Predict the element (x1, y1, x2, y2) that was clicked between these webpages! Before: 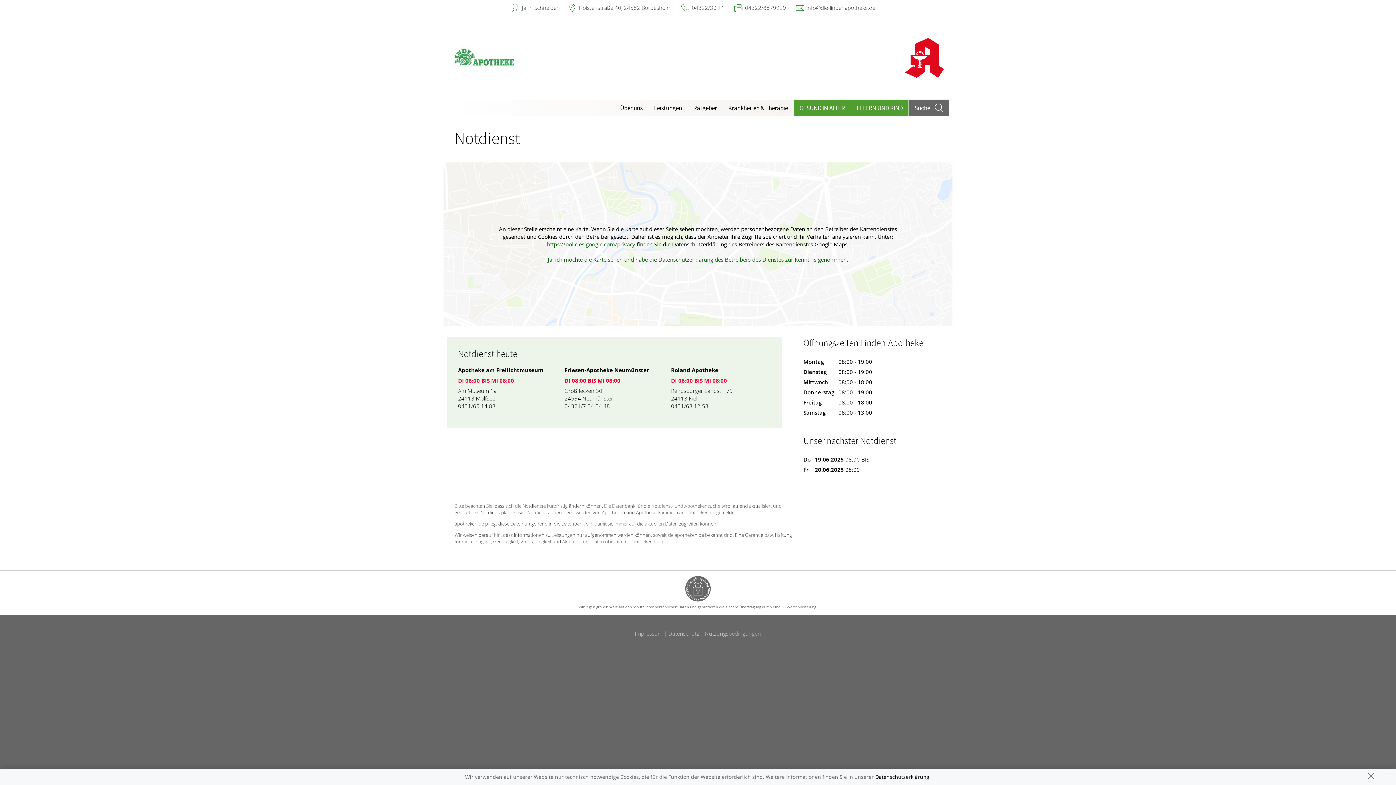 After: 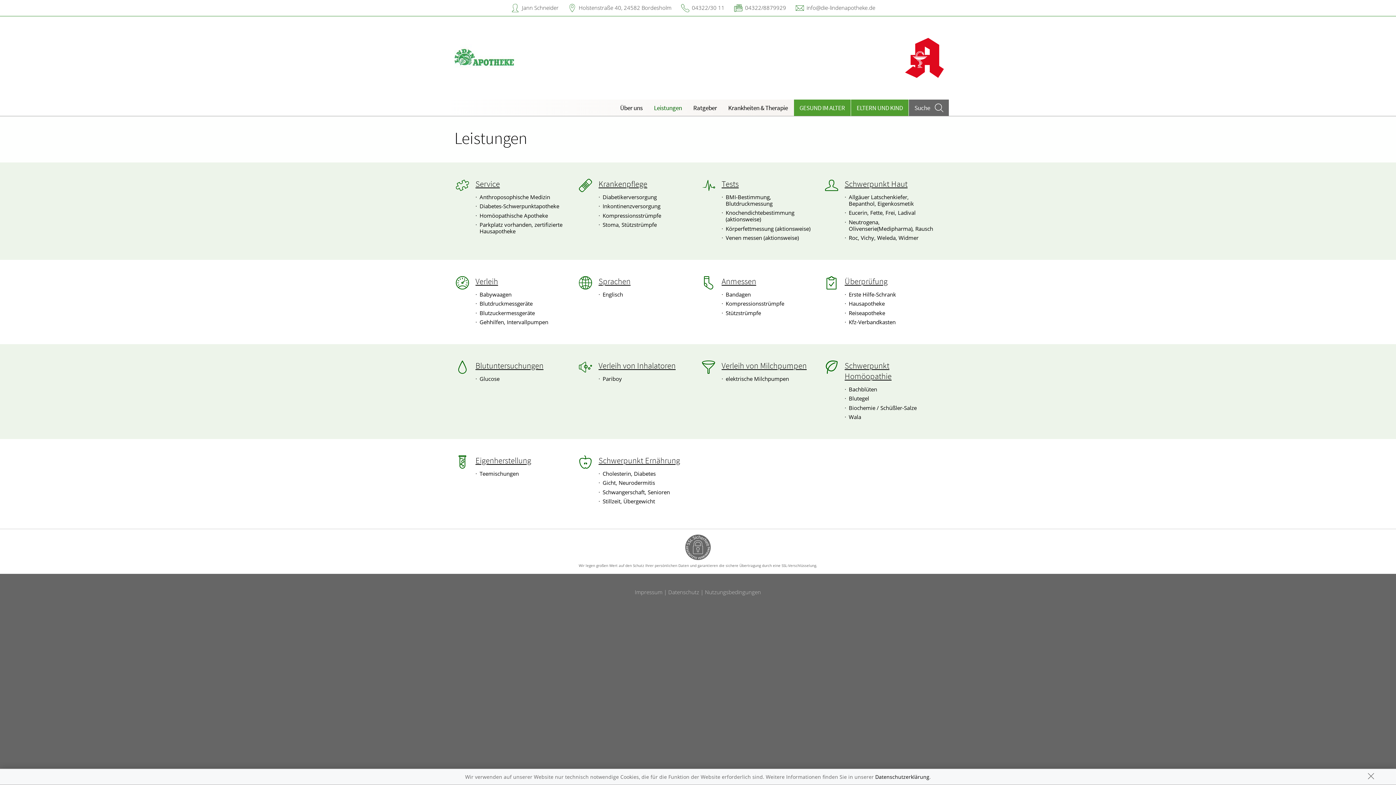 Action: label: Leistungen bbox: (648, 99, 687, 116)